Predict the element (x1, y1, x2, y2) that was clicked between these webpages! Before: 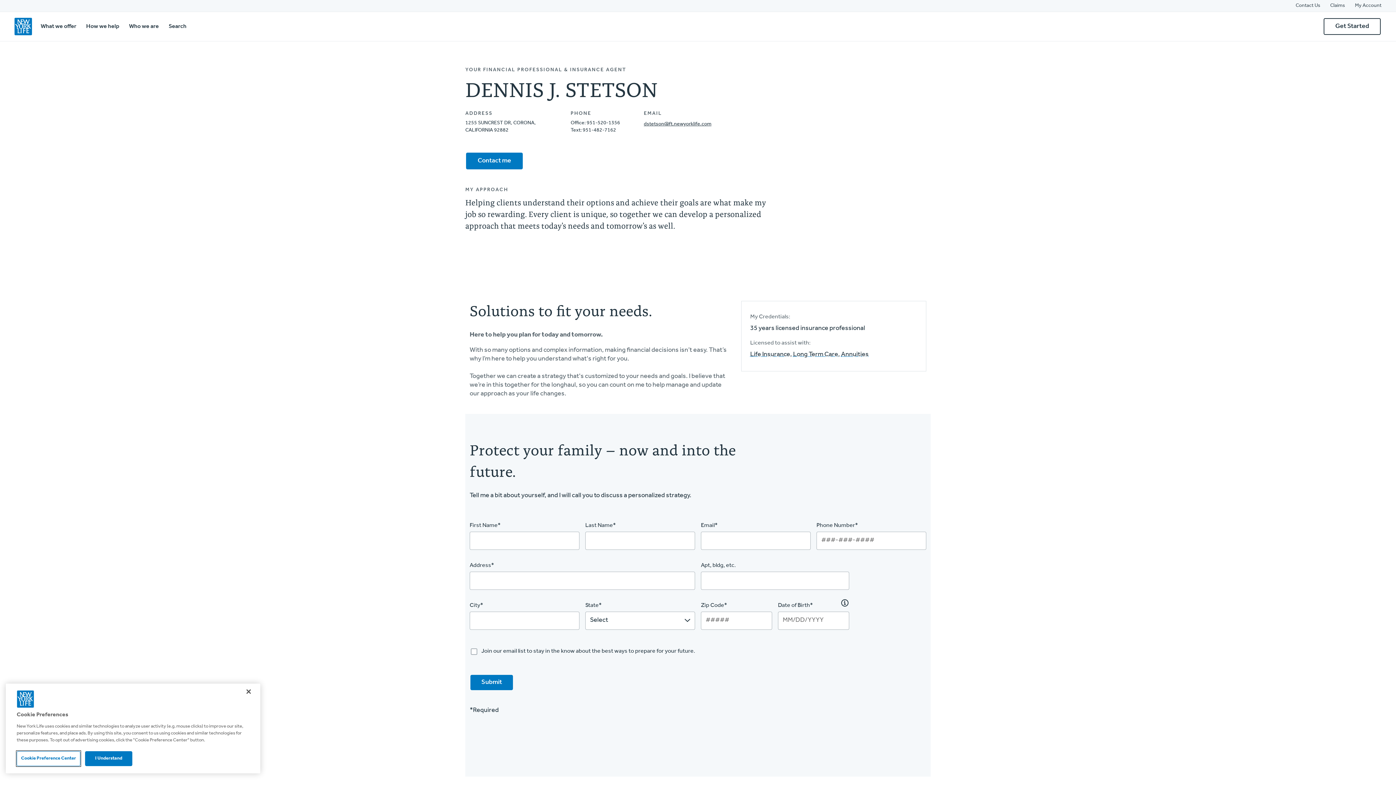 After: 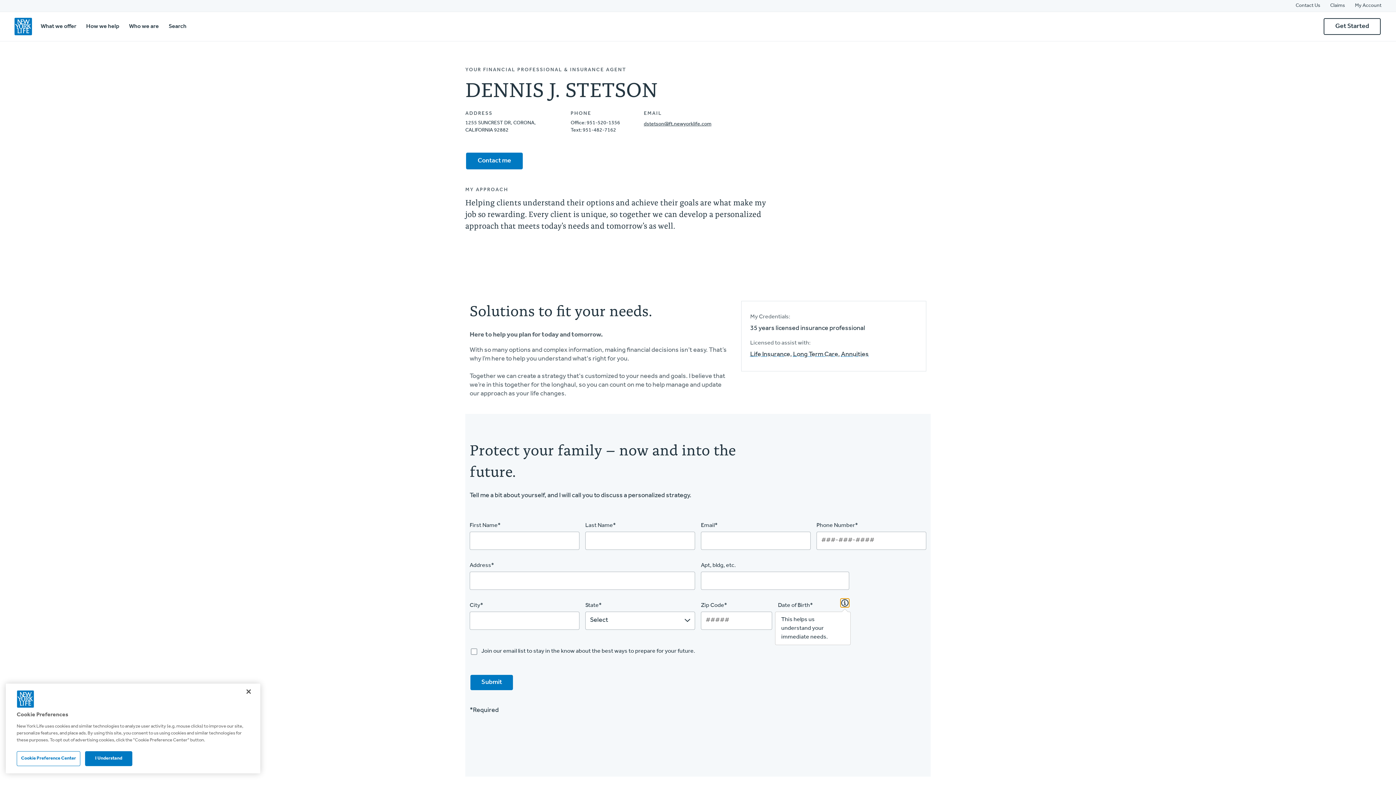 Action: label: Date of Birth* Help bbox: (840, 598, 849, 607)